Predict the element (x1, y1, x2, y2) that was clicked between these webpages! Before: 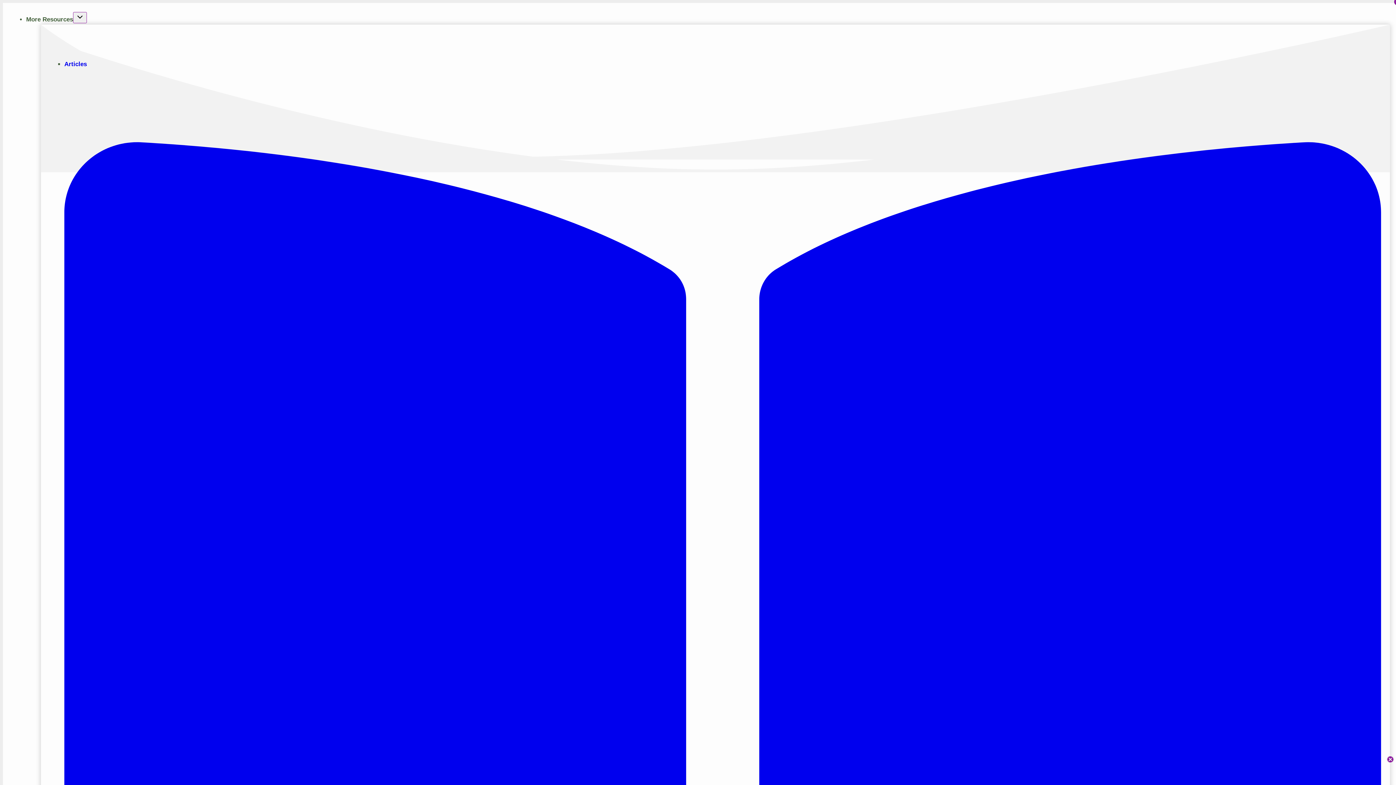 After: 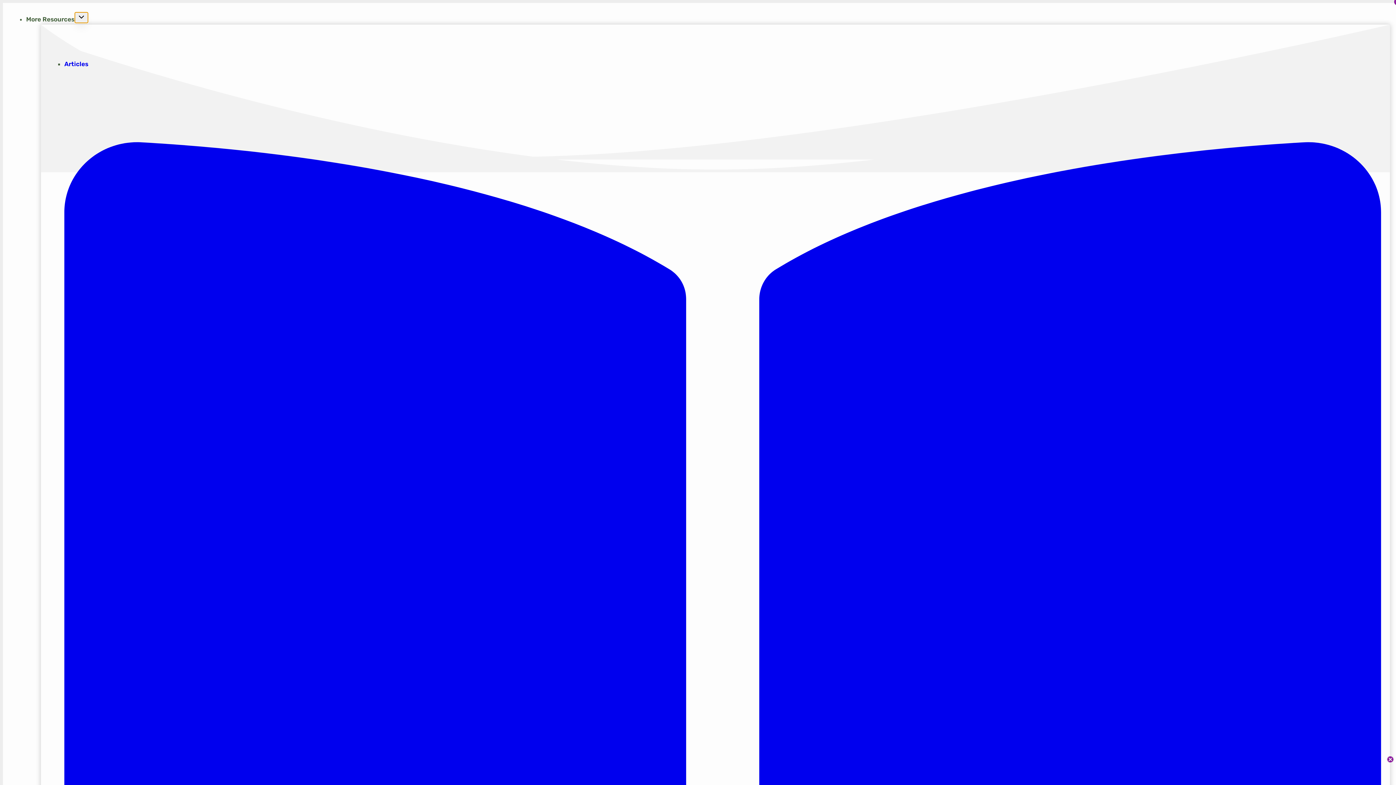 Action: bbox: (73, 12, 86, 23) label: Toggle child menu of More Resources